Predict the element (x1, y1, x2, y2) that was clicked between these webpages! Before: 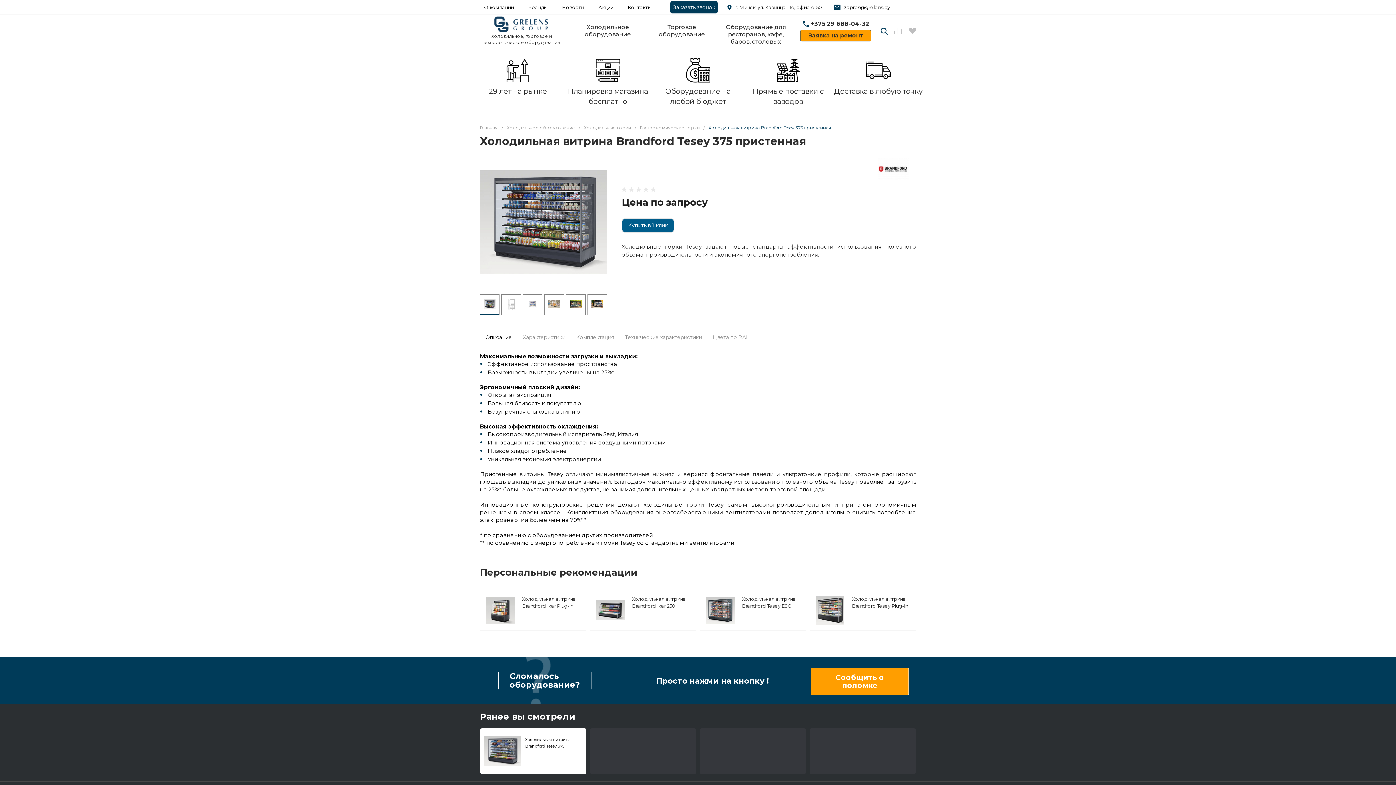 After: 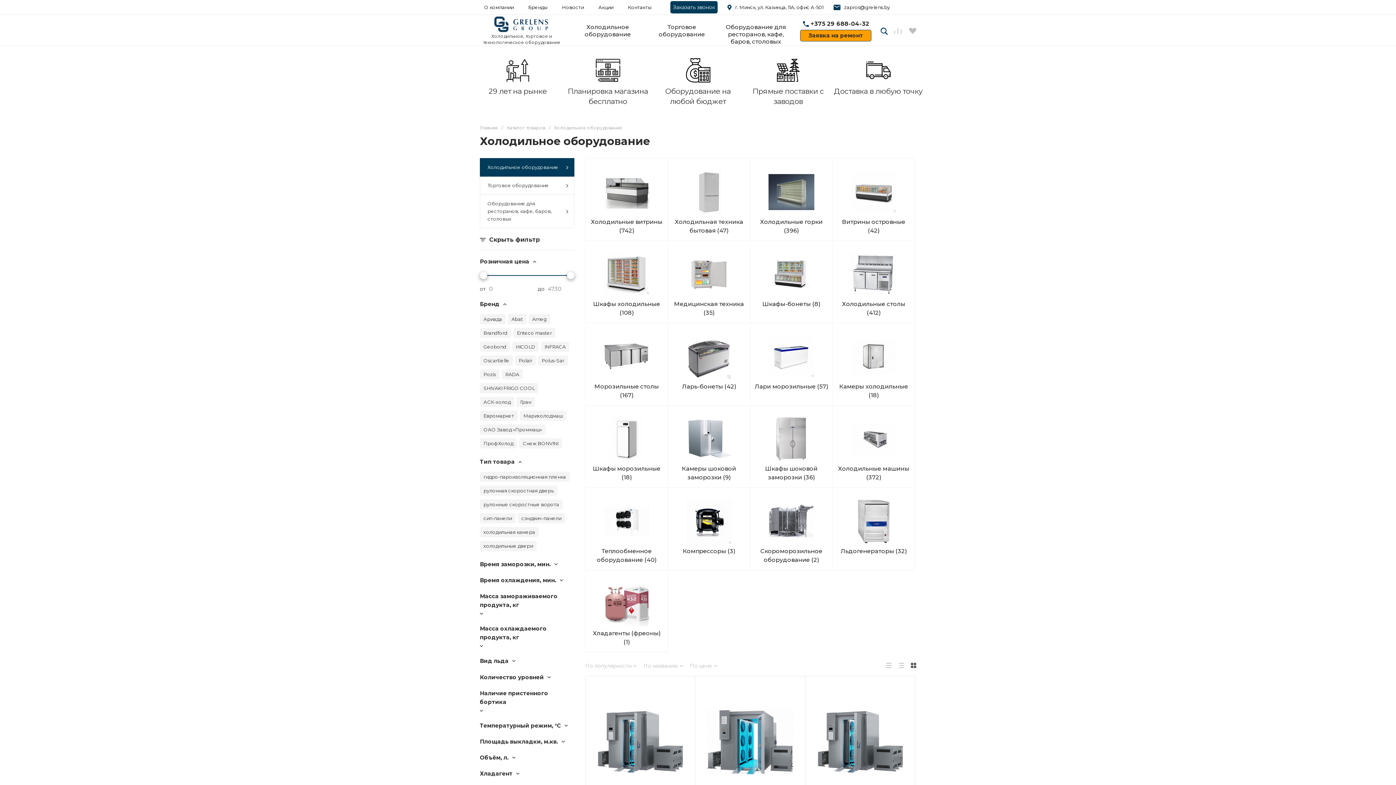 Action: bbox: (570, 14, 644, 45) label: Холодильное оборудование